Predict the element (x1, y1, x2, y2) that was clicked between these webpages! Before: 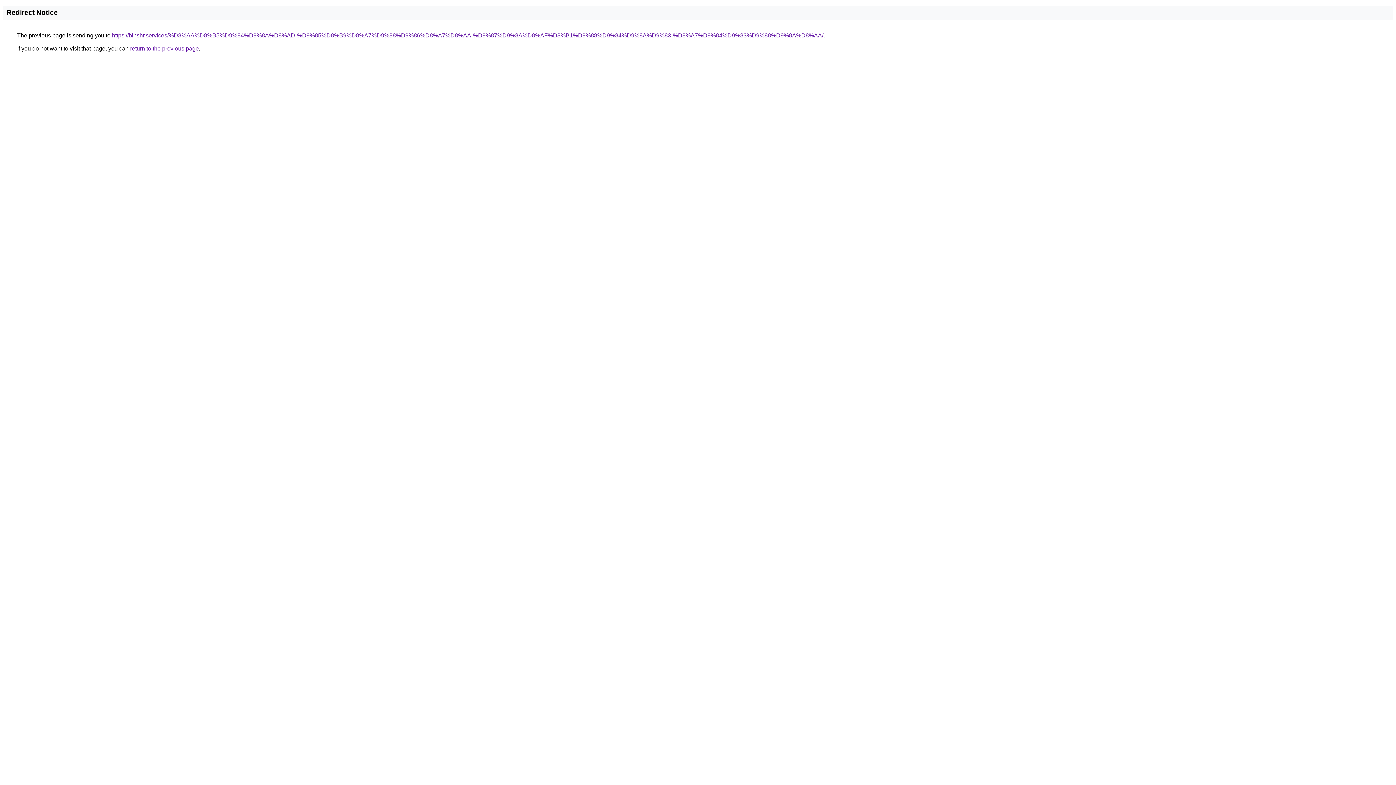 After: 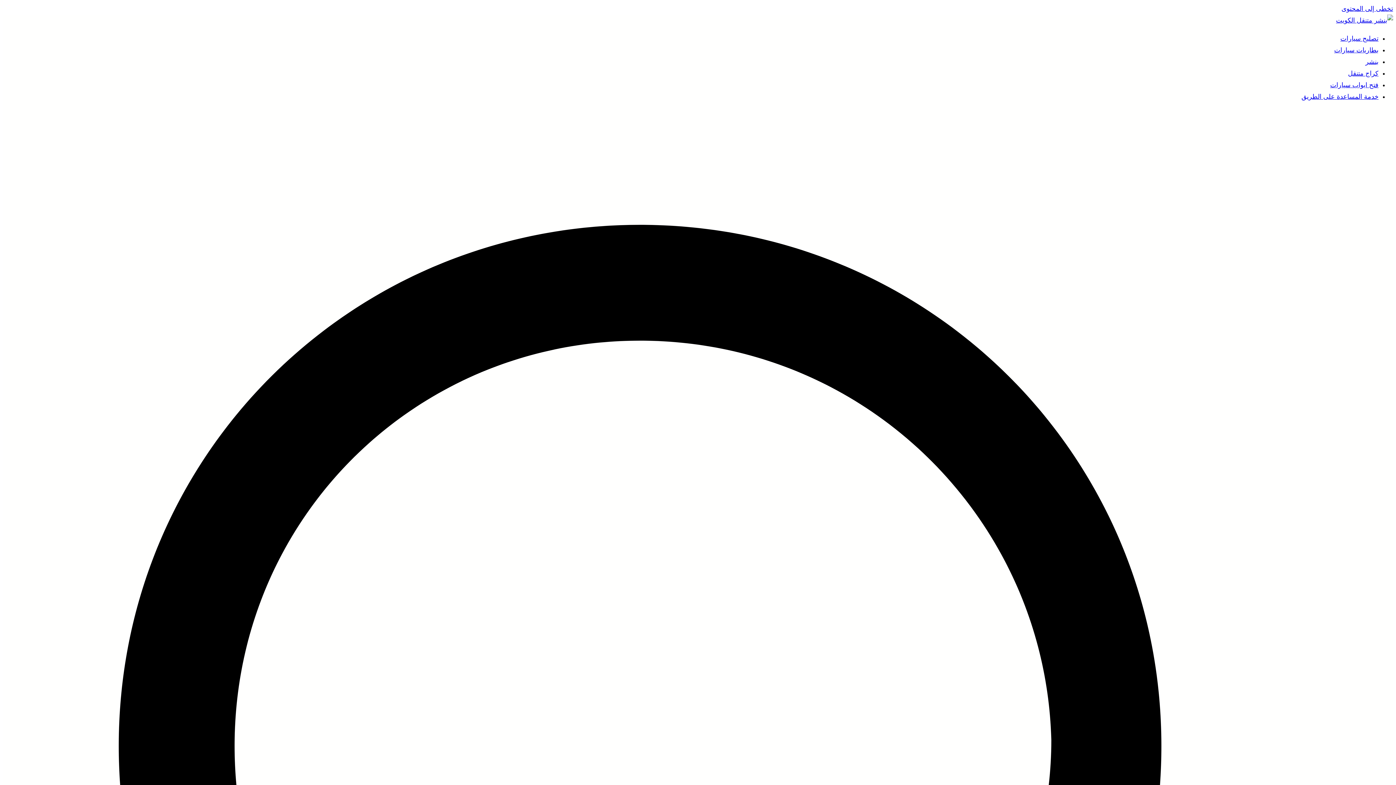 Action: label: https://binshr.services/%D8%AA%D8%B5%D9%84%D9%8A%D8%AD-%D9%85%D8%B9%D8%A7%D9%88%D9%86%D8%A7%D8%AA-%D9%87%D9%8A%D8%AF%D8%B1%D9%88%D9%84%D9%8A%D9%83-%D8%A7%D9%84%D9%83%D9%88%D9%8A%D8%AA/ bbox: (112, 32, 823, 38)